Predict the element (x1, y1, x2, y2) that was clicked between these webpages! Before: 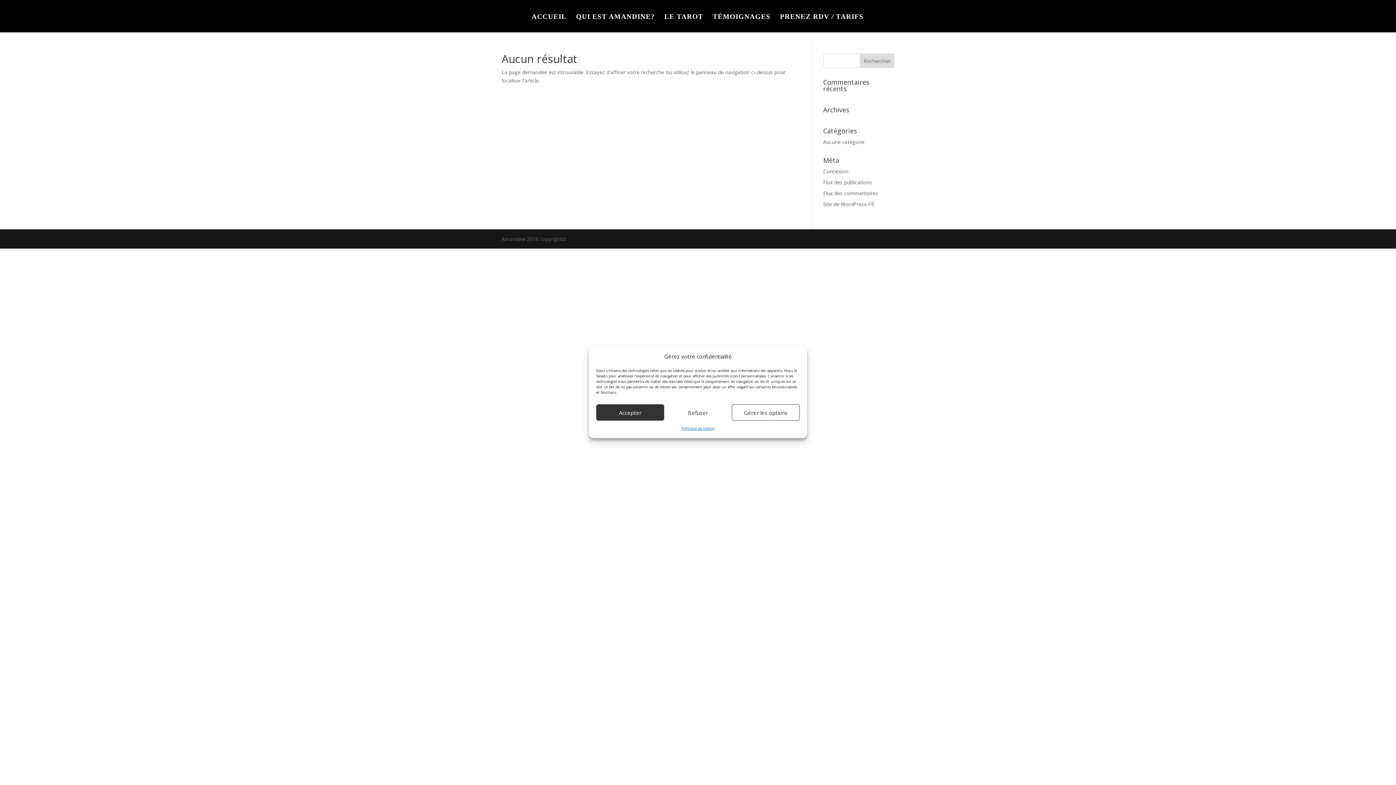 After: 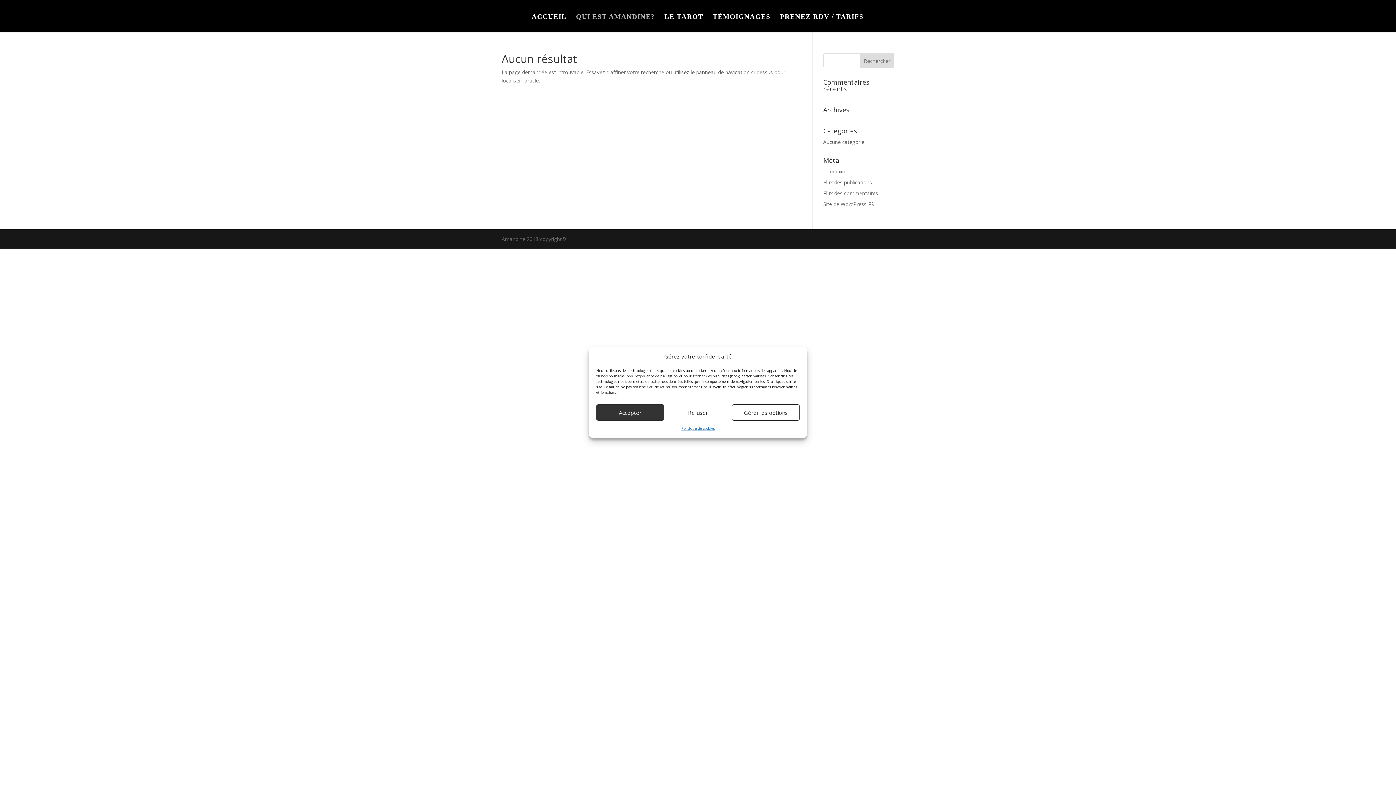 Action: label: QUI EST AMANDINE? bbox: (576, 14, 655, 32)